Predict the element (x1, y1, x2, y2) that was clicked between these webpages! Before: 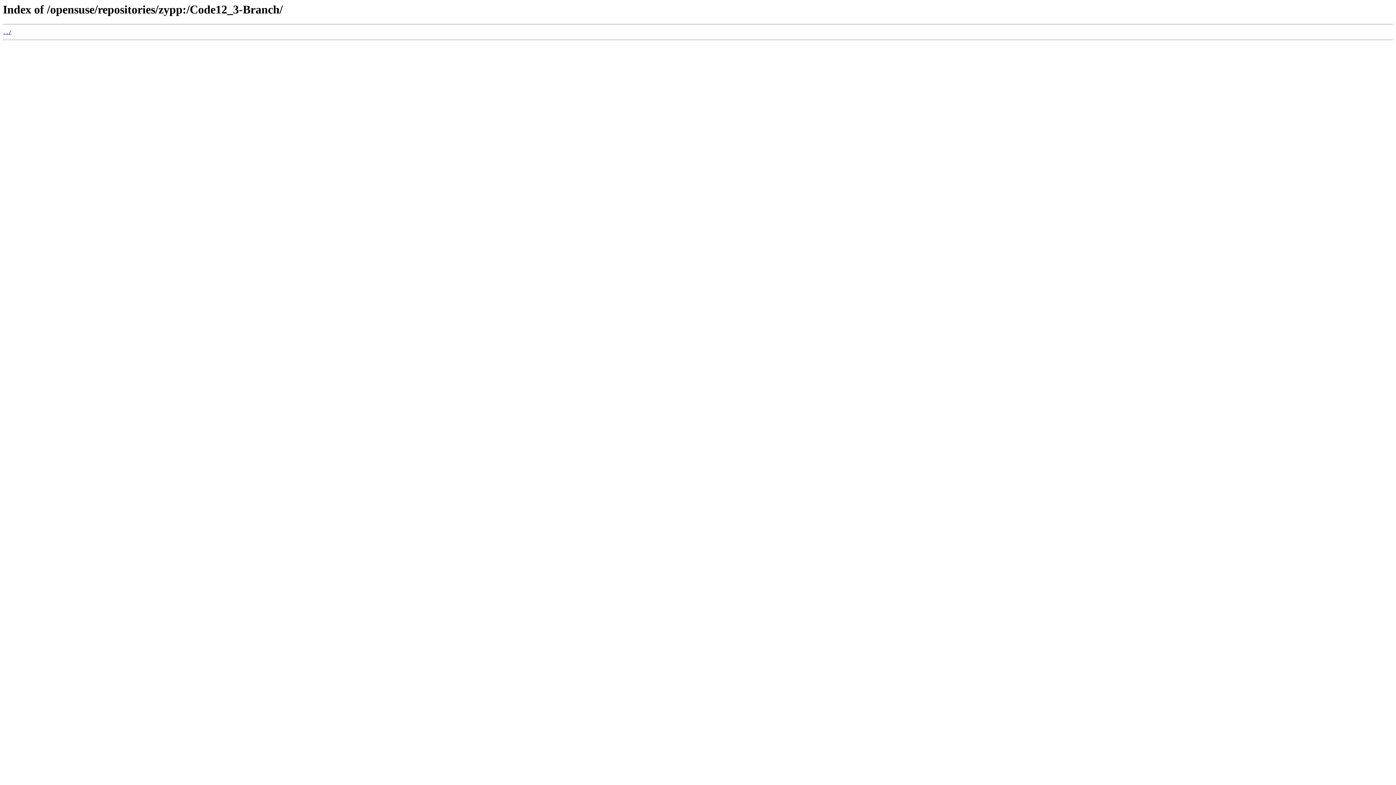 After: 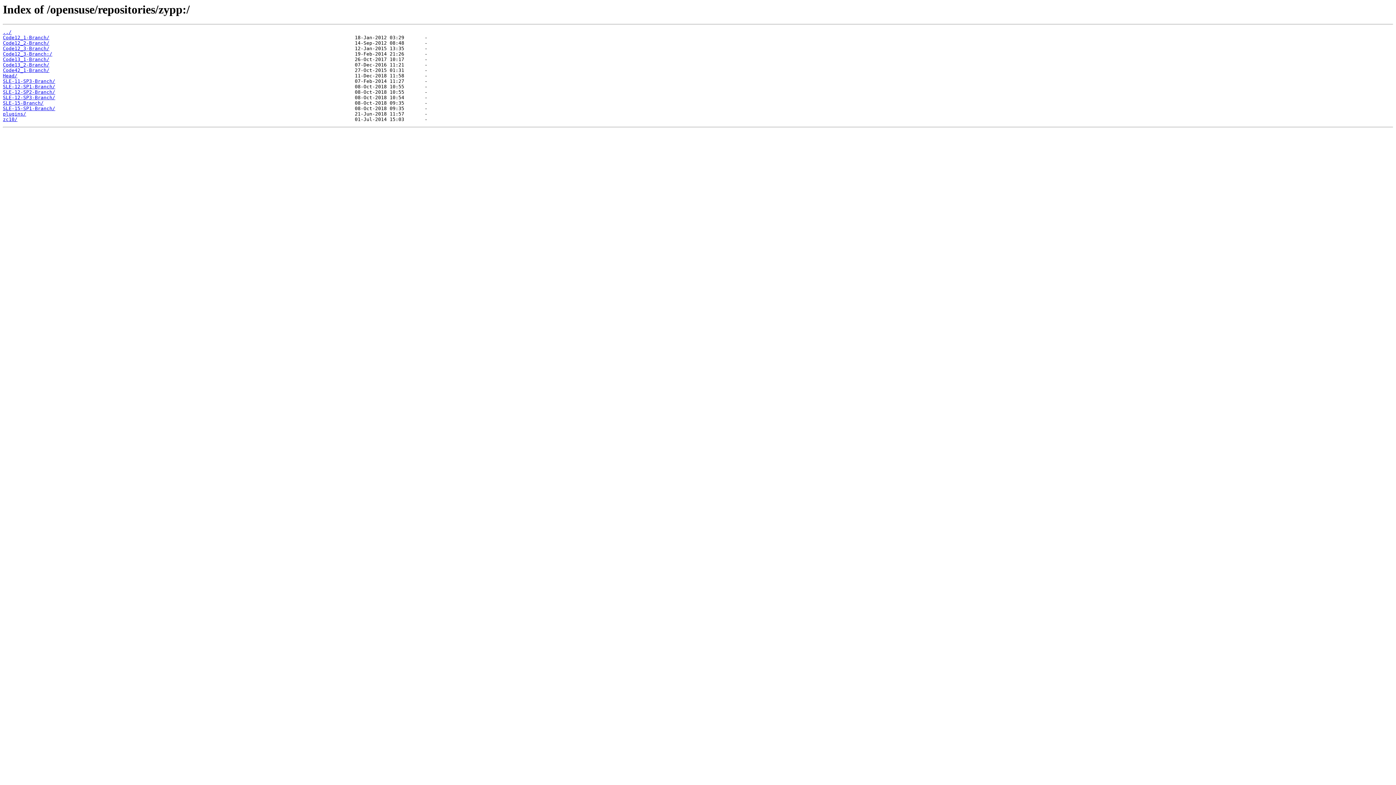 Action: bbox: (2, 29, 11, 35) label: ../